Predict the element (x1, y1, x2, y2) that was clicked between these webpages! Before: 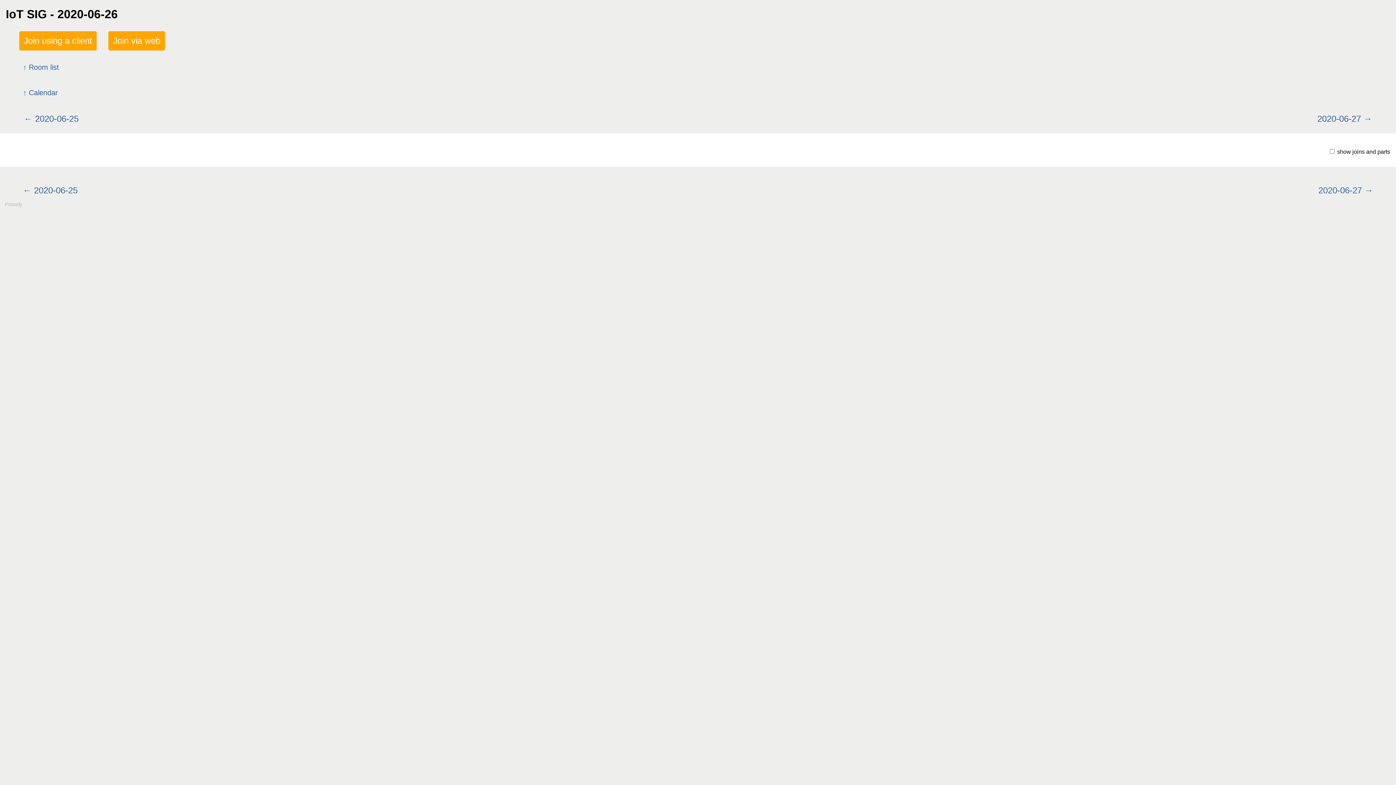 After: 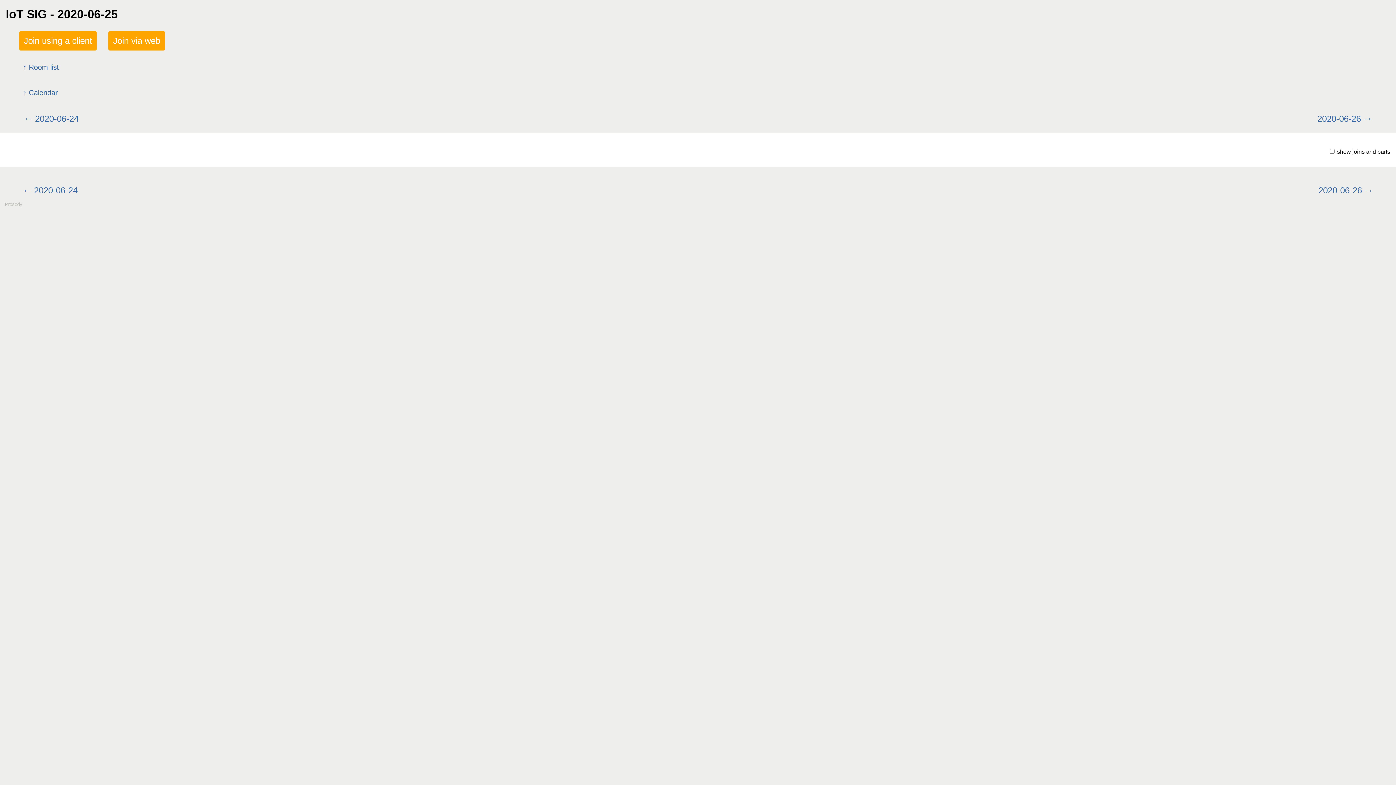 Action: bbox: (18, 179, 82, 201) label: 2020-06-25